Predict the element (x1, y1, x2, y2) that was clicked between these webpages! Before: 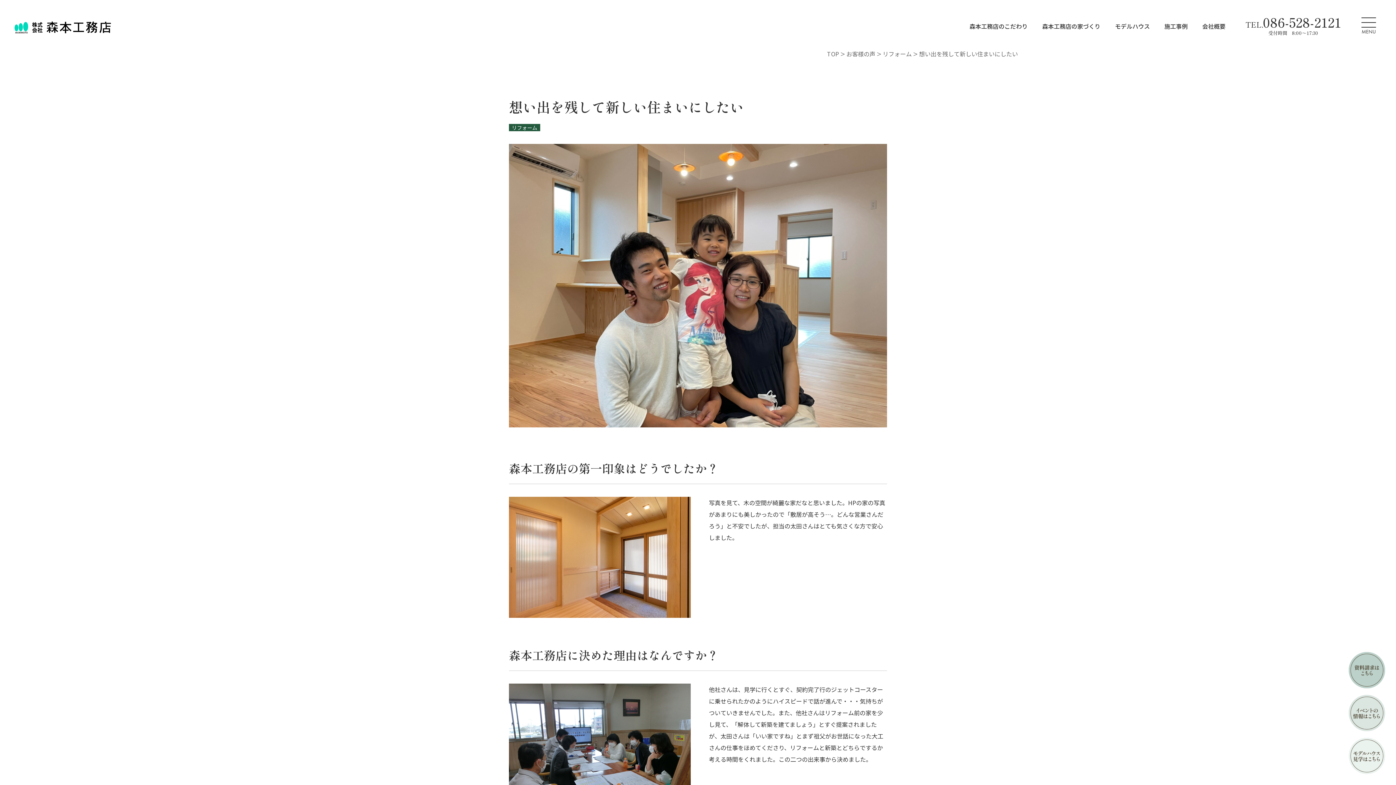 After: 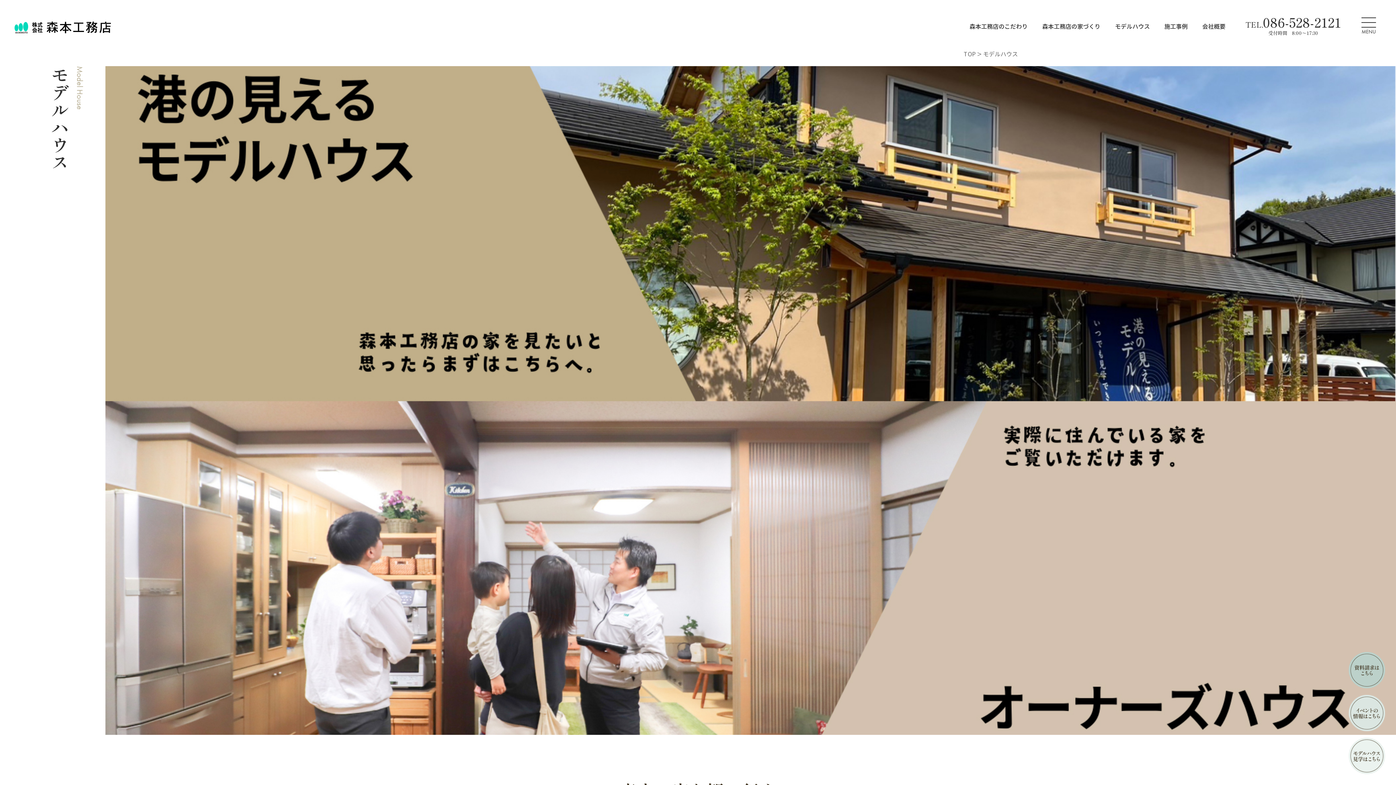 Action: bbox: (1349, 738, 1385, 774)